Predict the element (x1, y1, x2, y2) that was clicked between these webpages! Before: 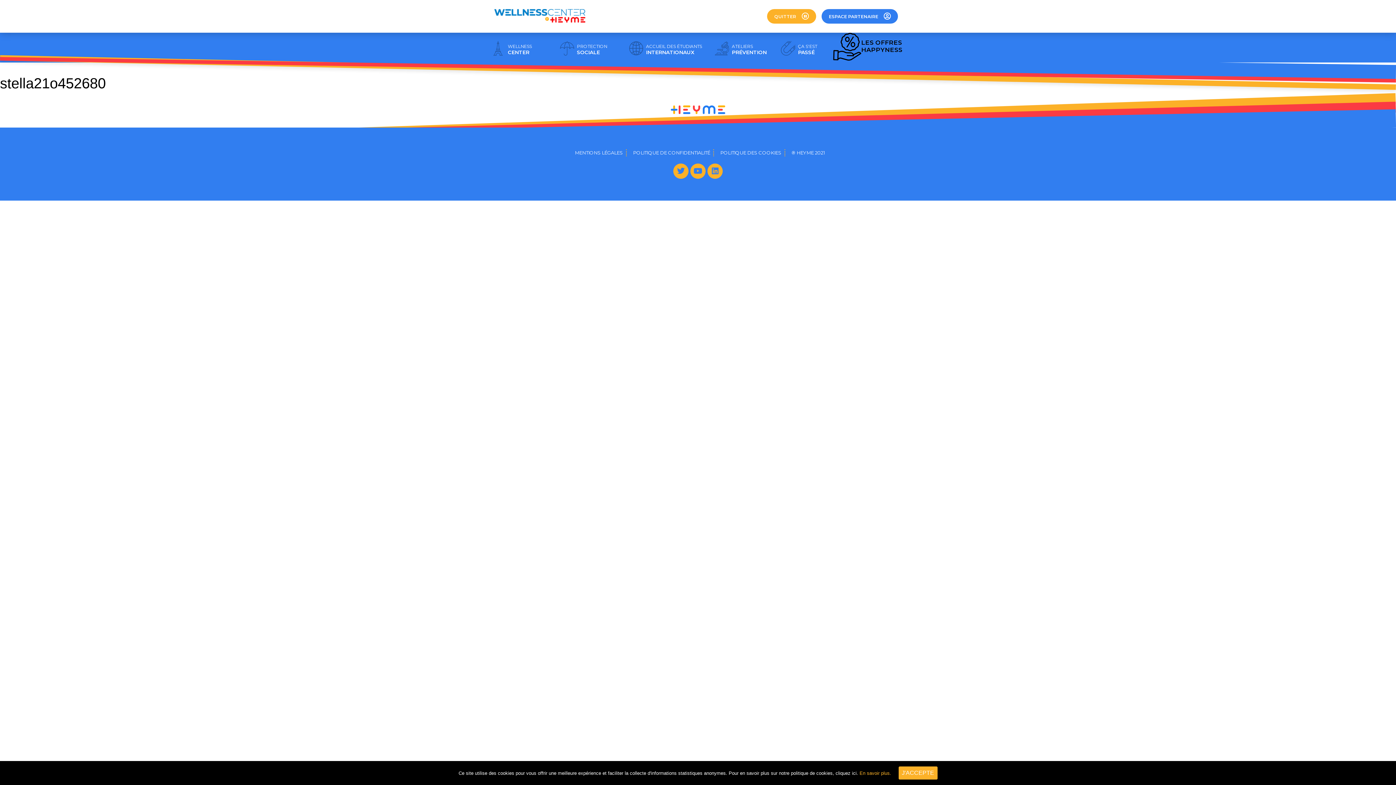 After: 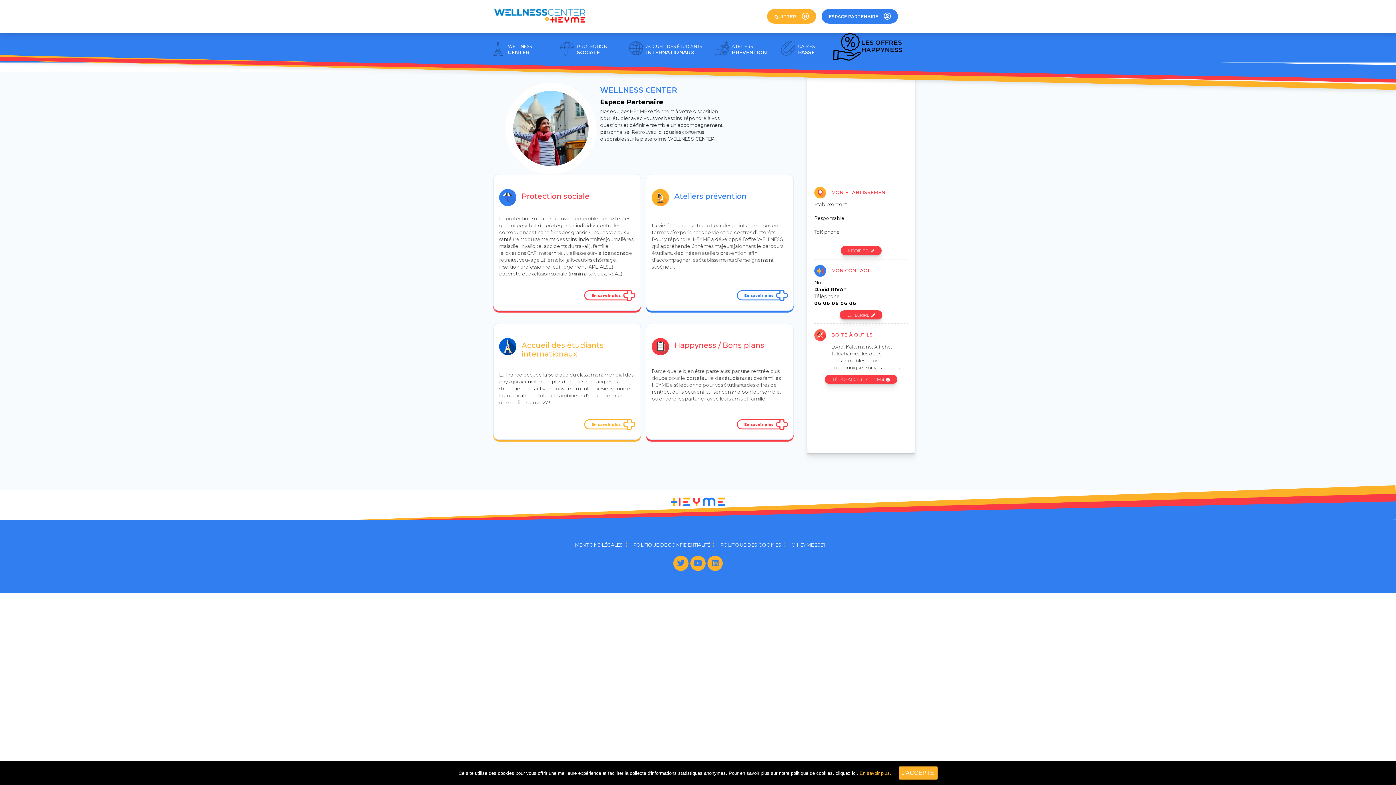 Action: bbox: (821, 9, 898, 23) label: ESPACE PARTENAIRE